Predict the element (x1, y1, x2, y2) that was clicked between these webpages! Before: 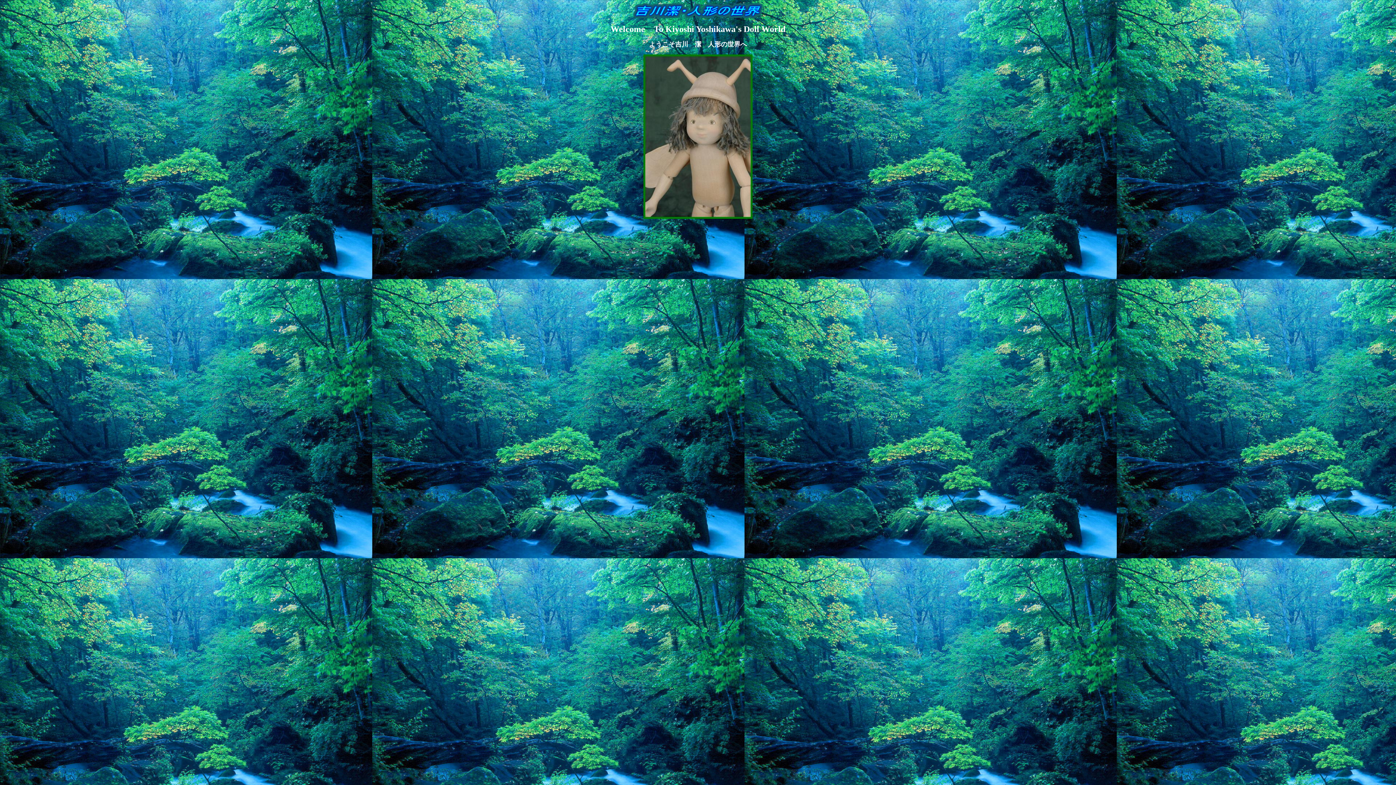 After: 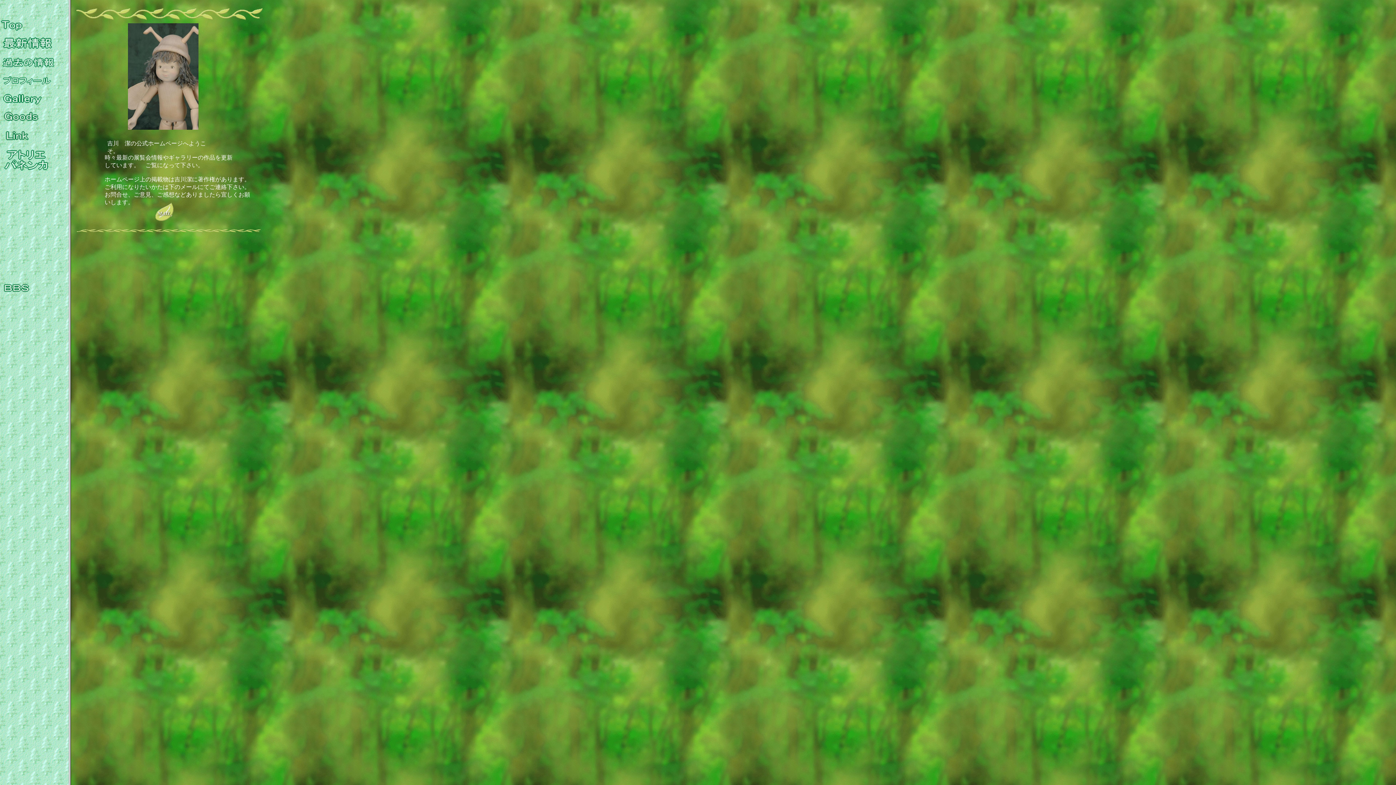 Action: bbox: (643, 213, 752, 220)